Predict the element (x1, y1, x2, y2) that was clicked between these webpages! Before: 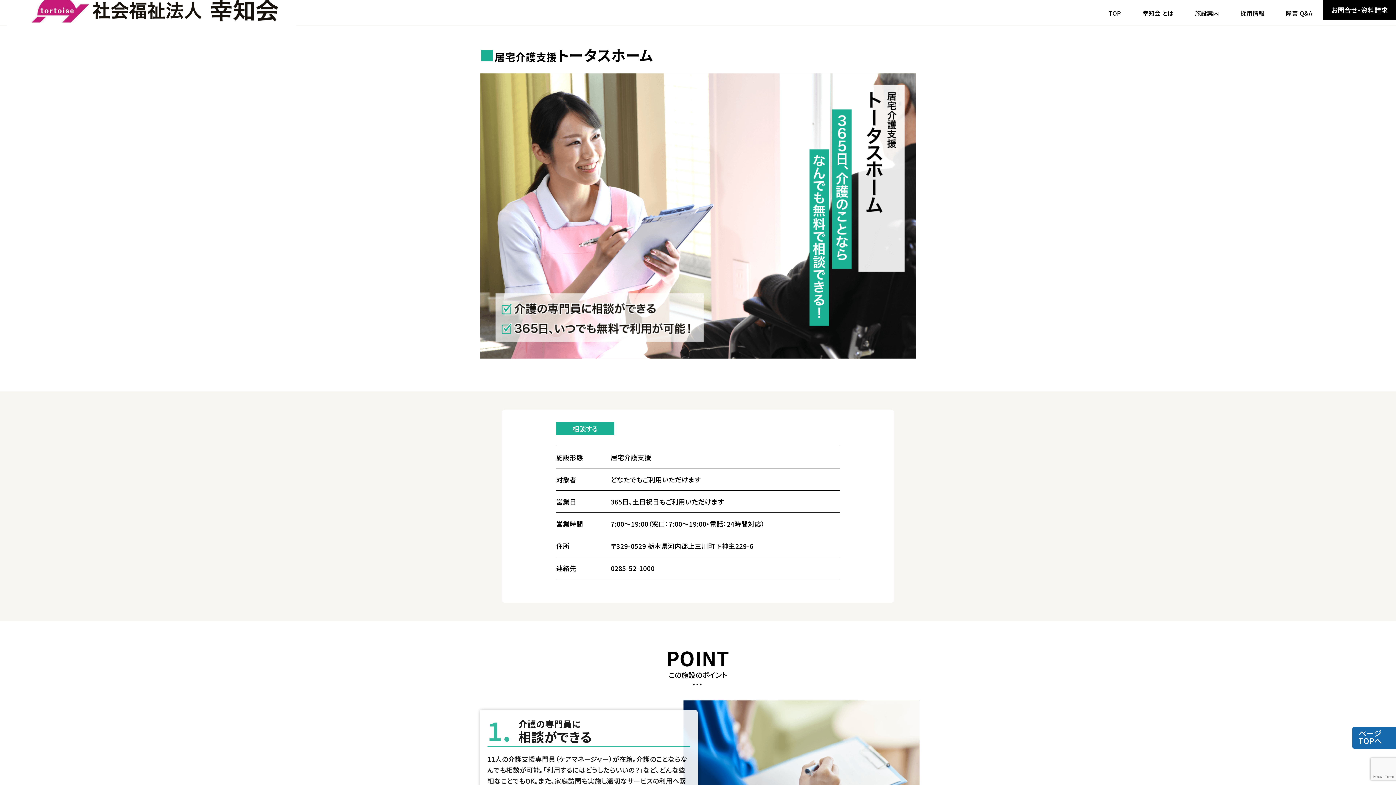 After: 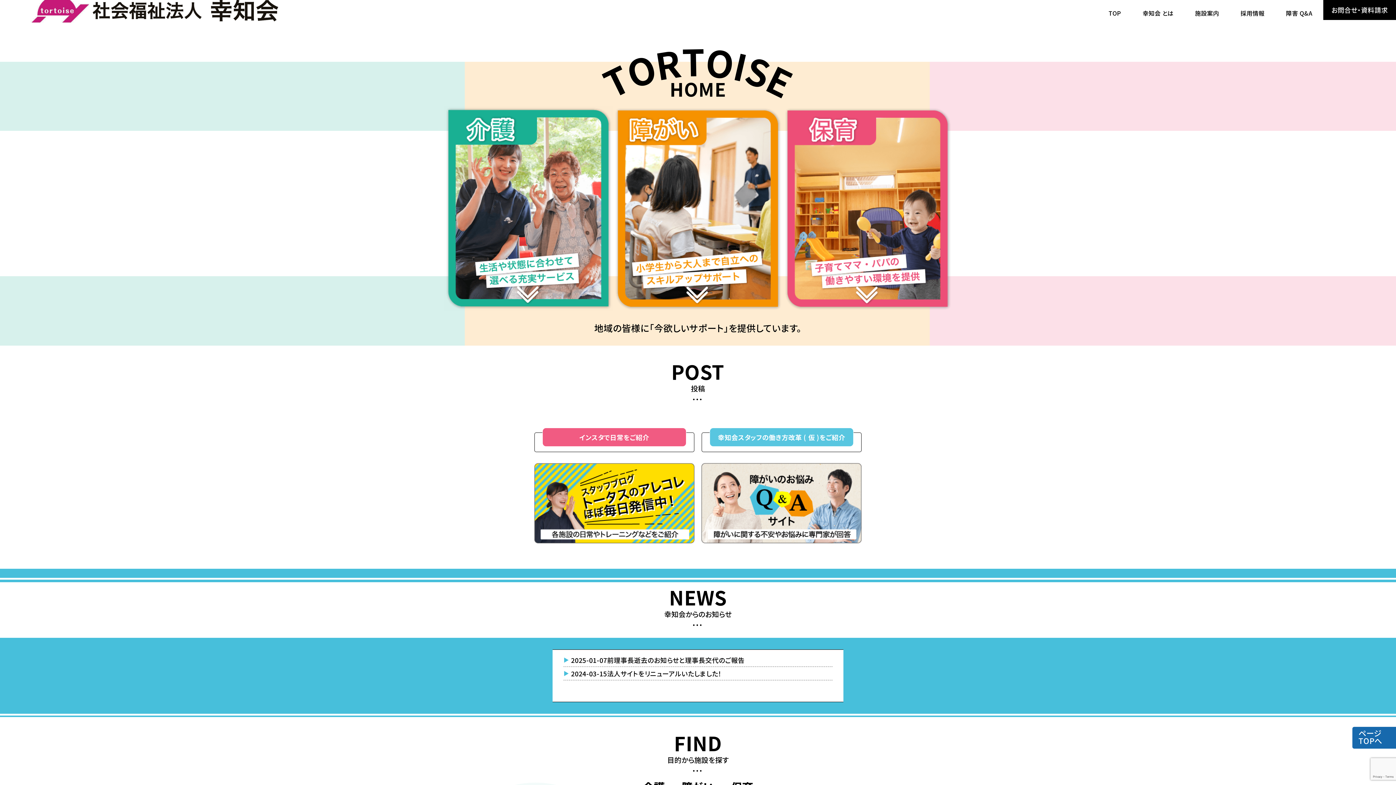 Action: label: 施設案内 bbox: (1195, -1, 1219, 23)